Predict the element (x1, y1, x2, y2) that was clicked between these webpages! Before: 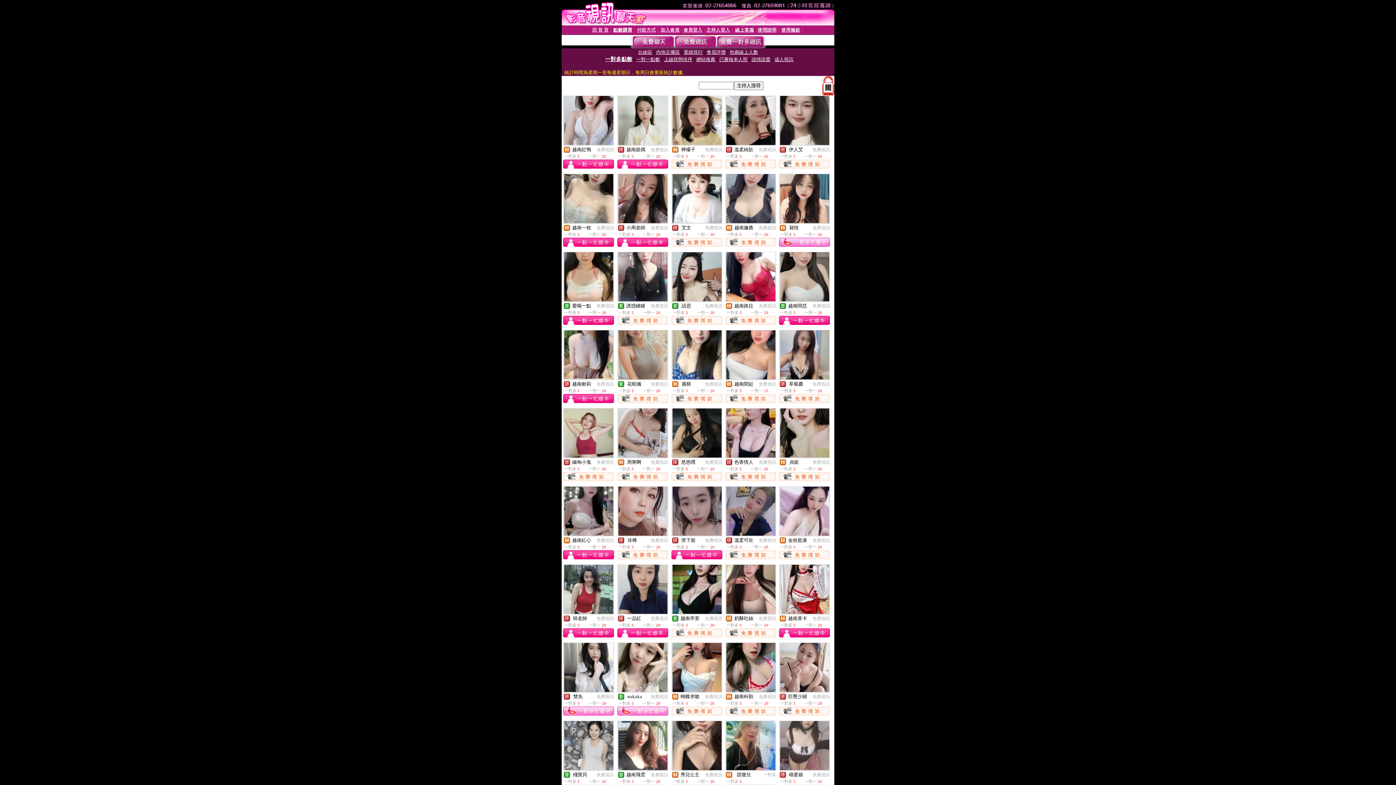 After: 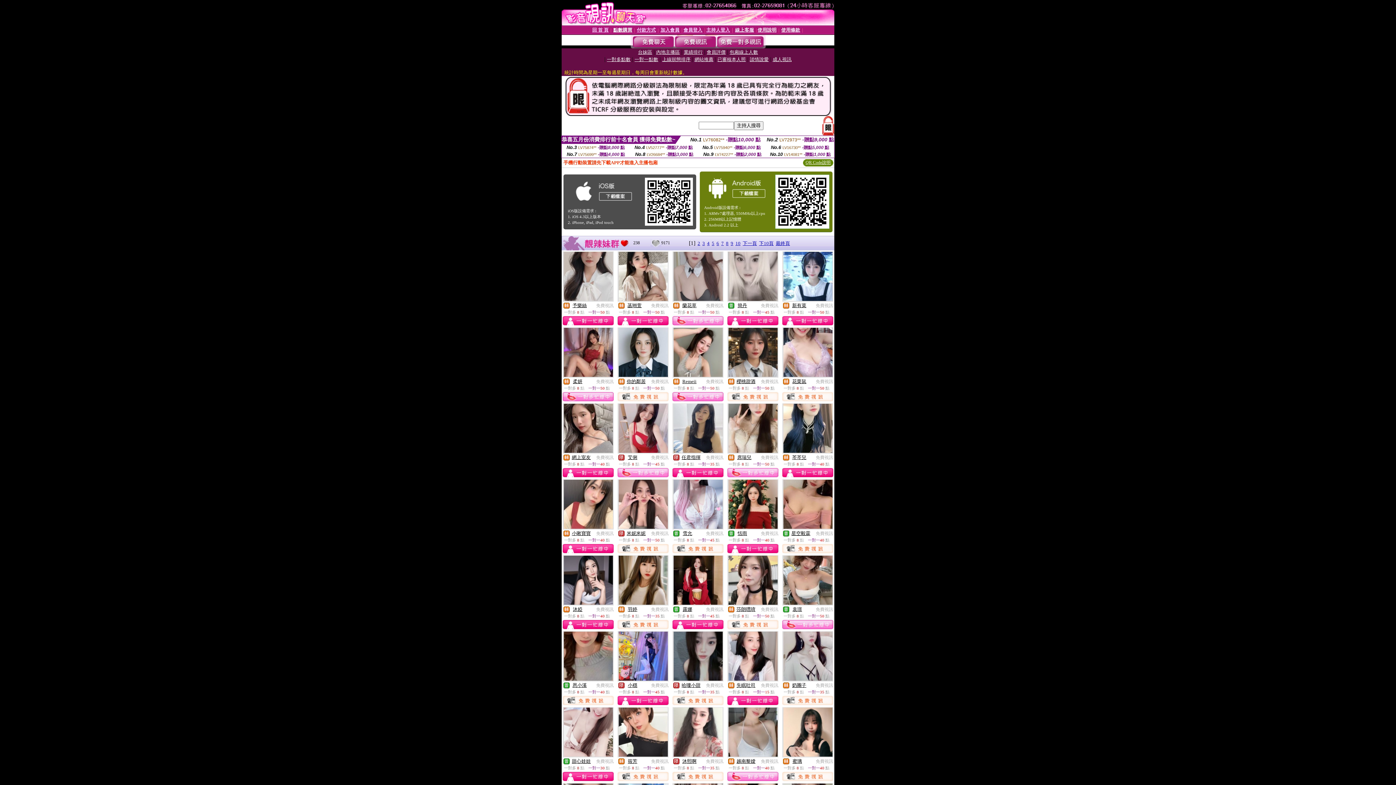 Action: label: 免費視訊 bbox: (650, 225, 668, 230)